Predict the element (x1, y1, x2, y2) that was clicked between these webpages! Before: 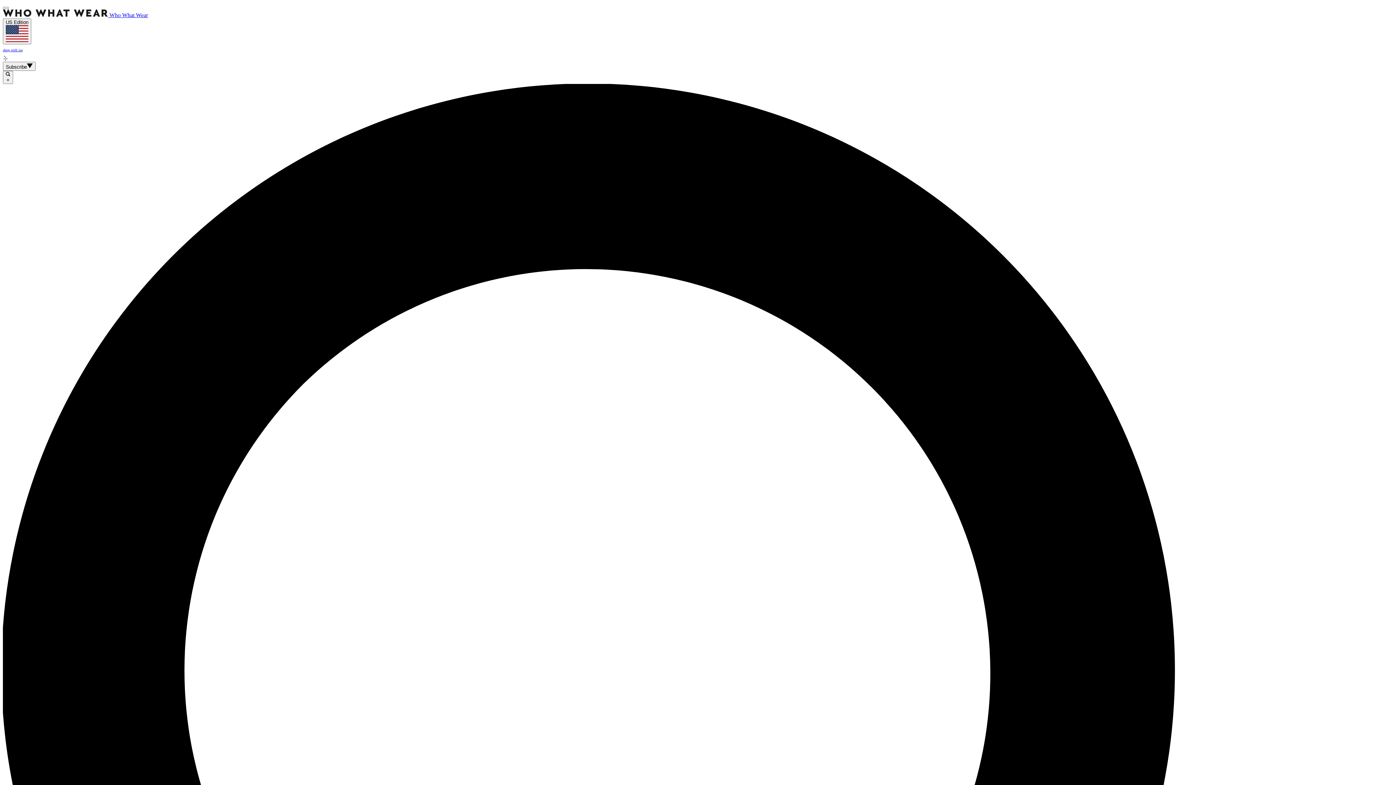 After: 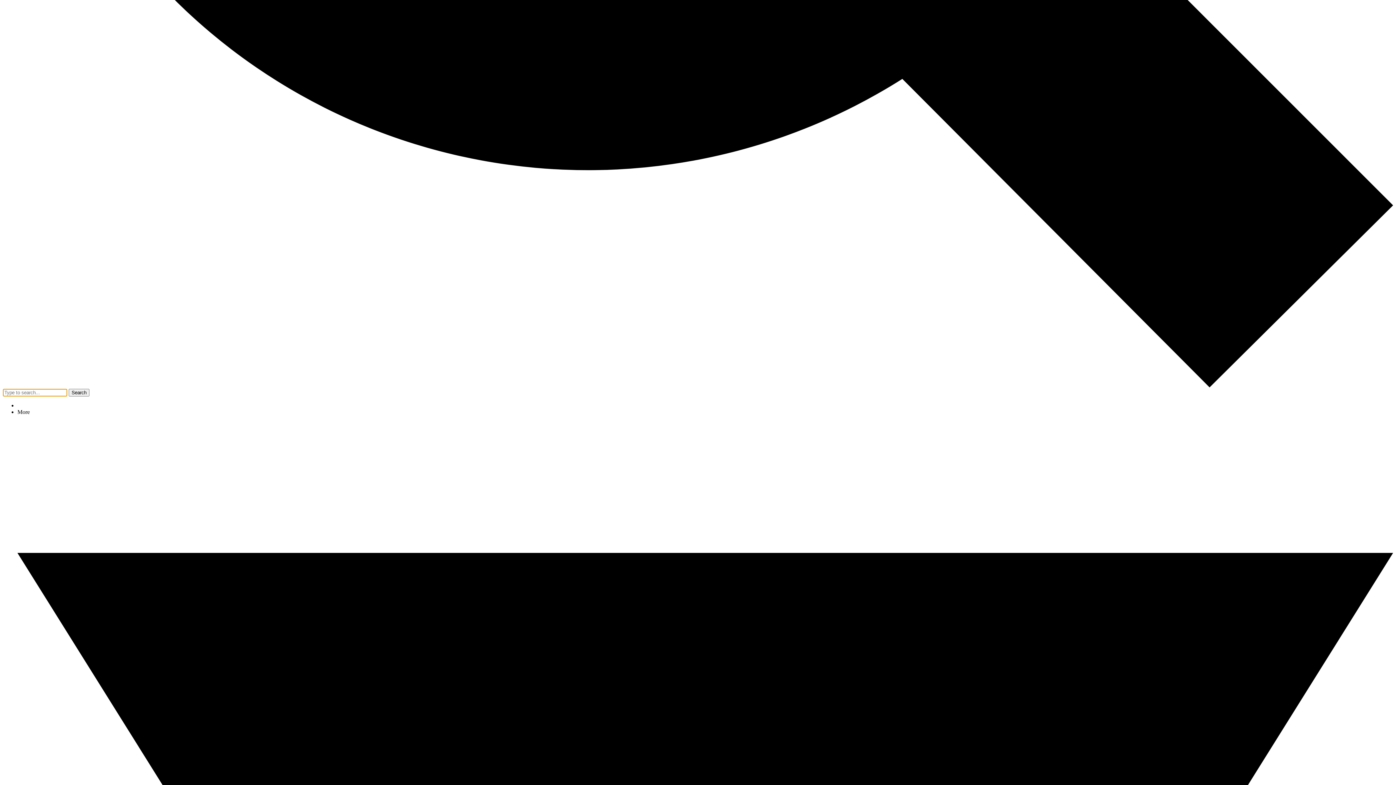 Action: bbox: (2, 6, 8, 9)